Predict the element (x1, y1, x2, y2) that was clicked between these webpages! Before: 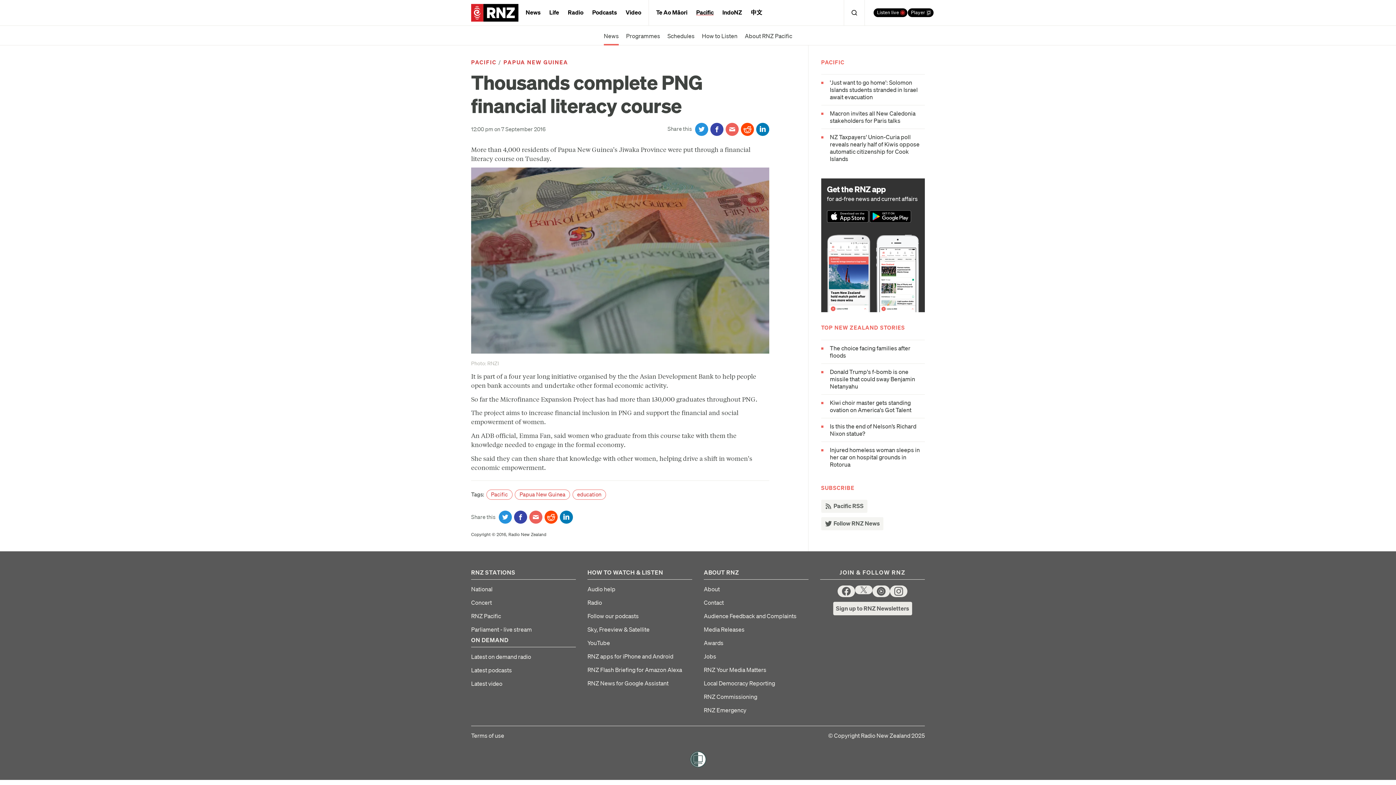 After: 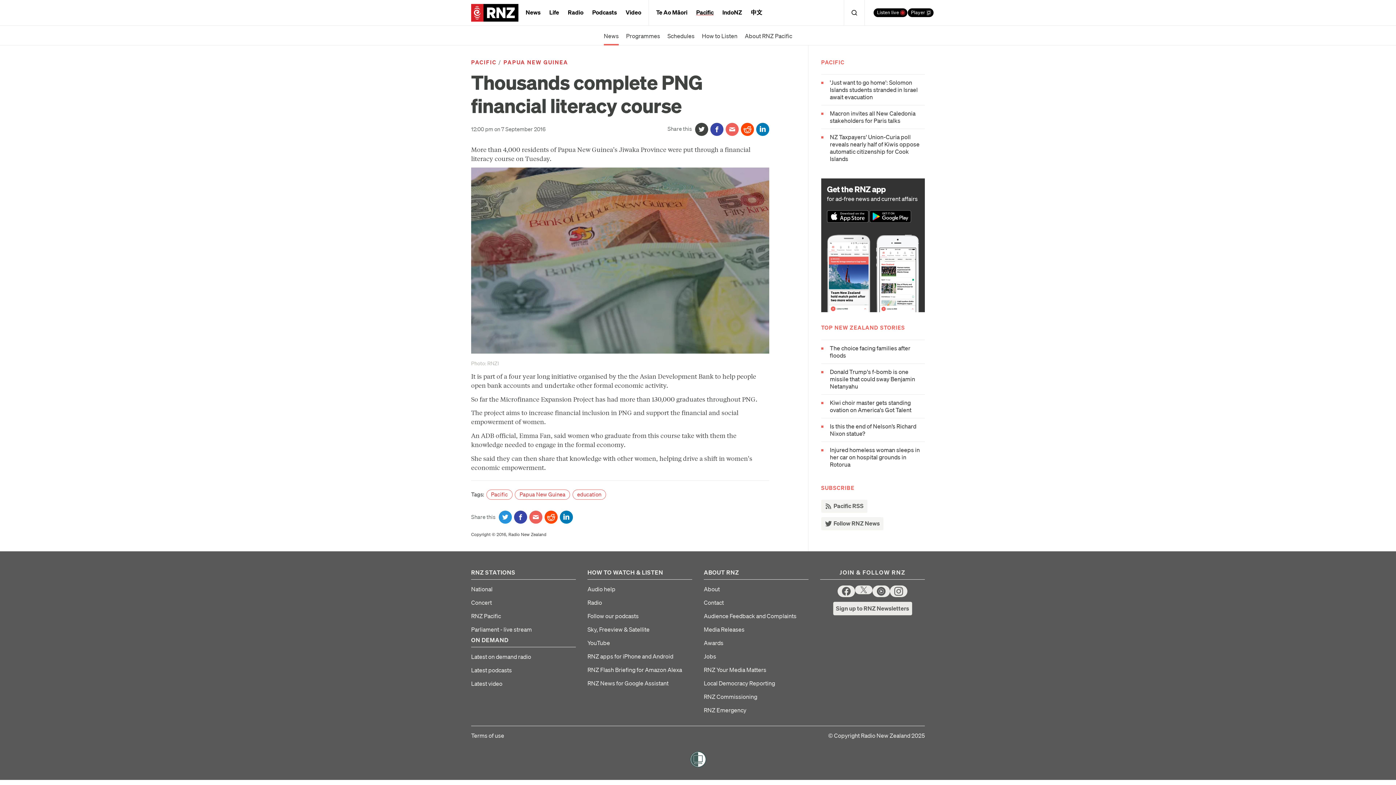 Action: label: Share on Twitter bbox: (695, 122, 708, 135)